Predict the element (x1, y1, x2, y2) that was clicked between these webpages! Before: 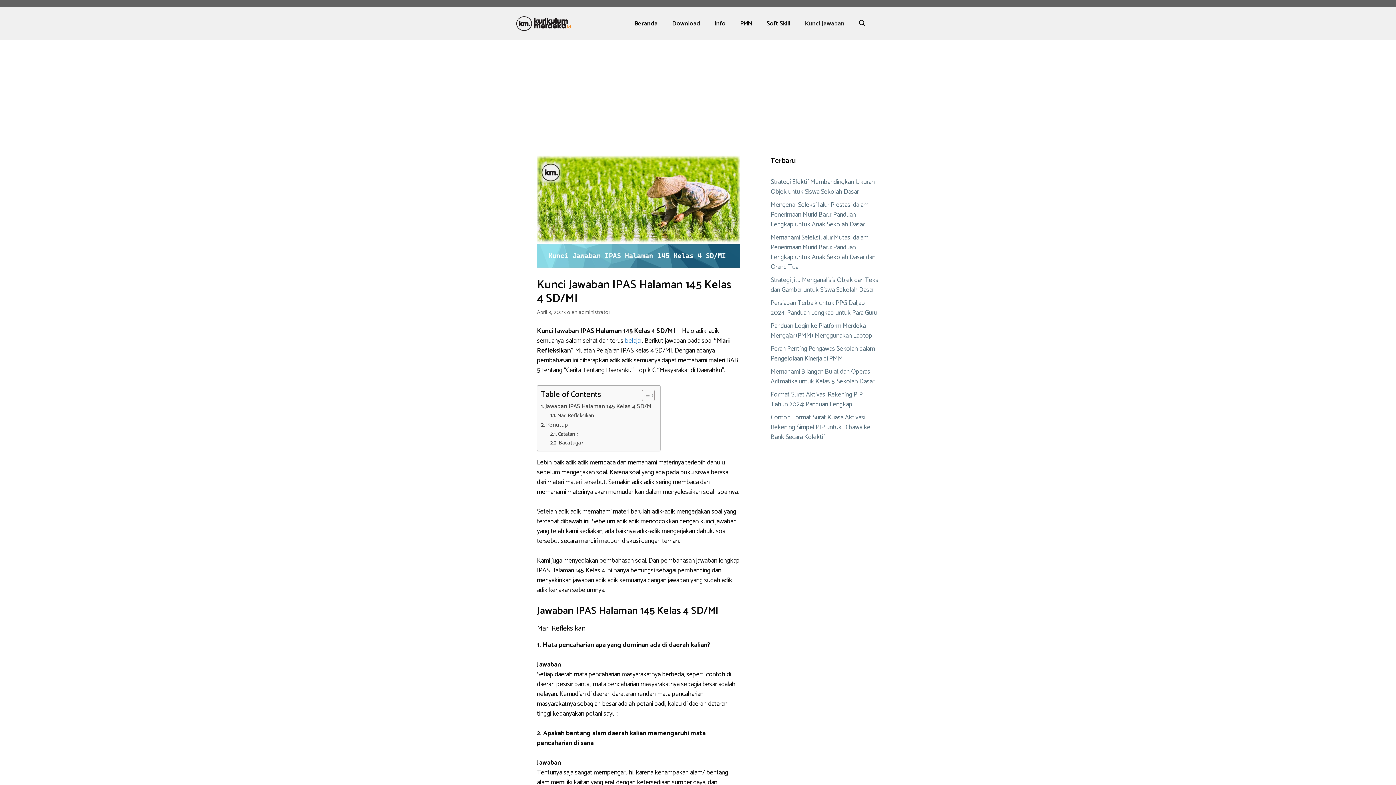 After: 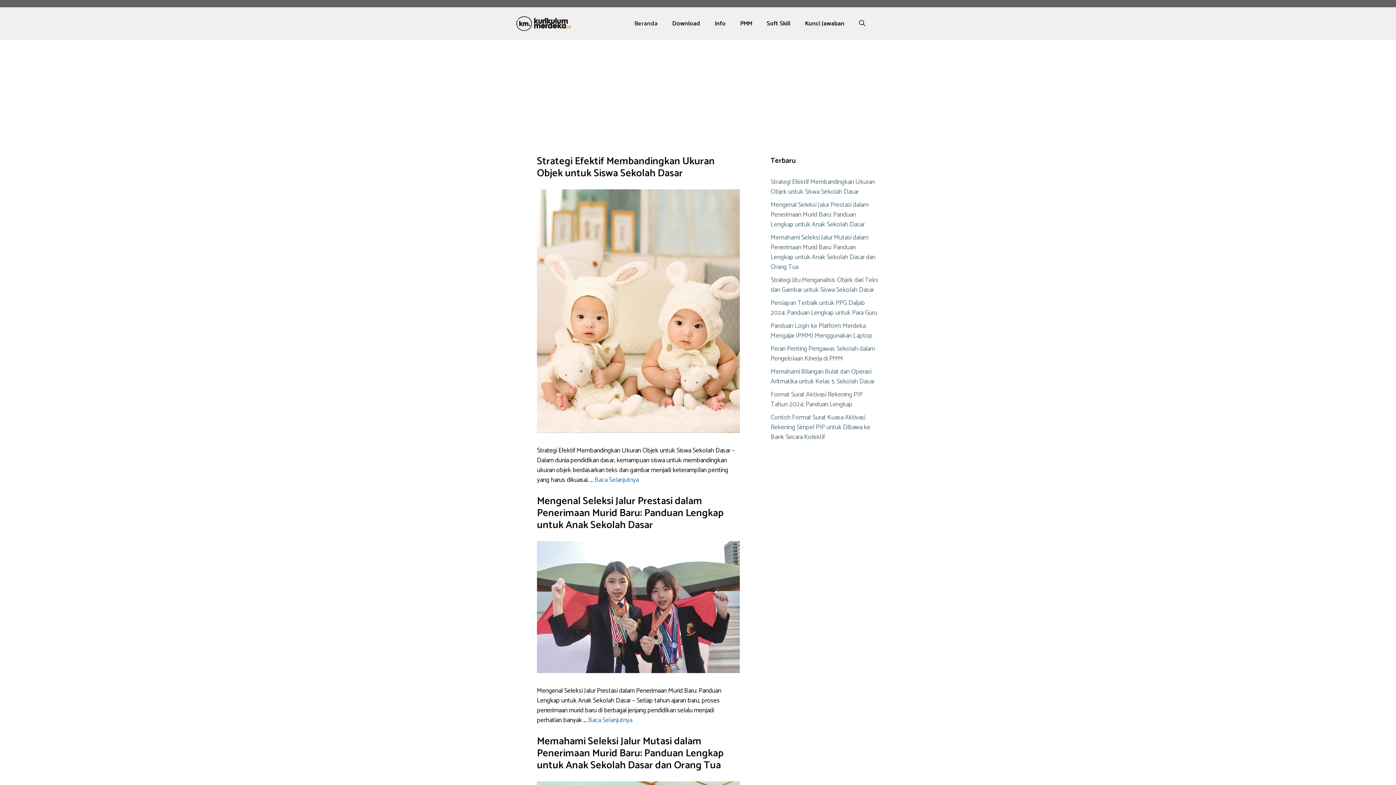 Action: label: administrator bbox: (578, 307, 610, 317)